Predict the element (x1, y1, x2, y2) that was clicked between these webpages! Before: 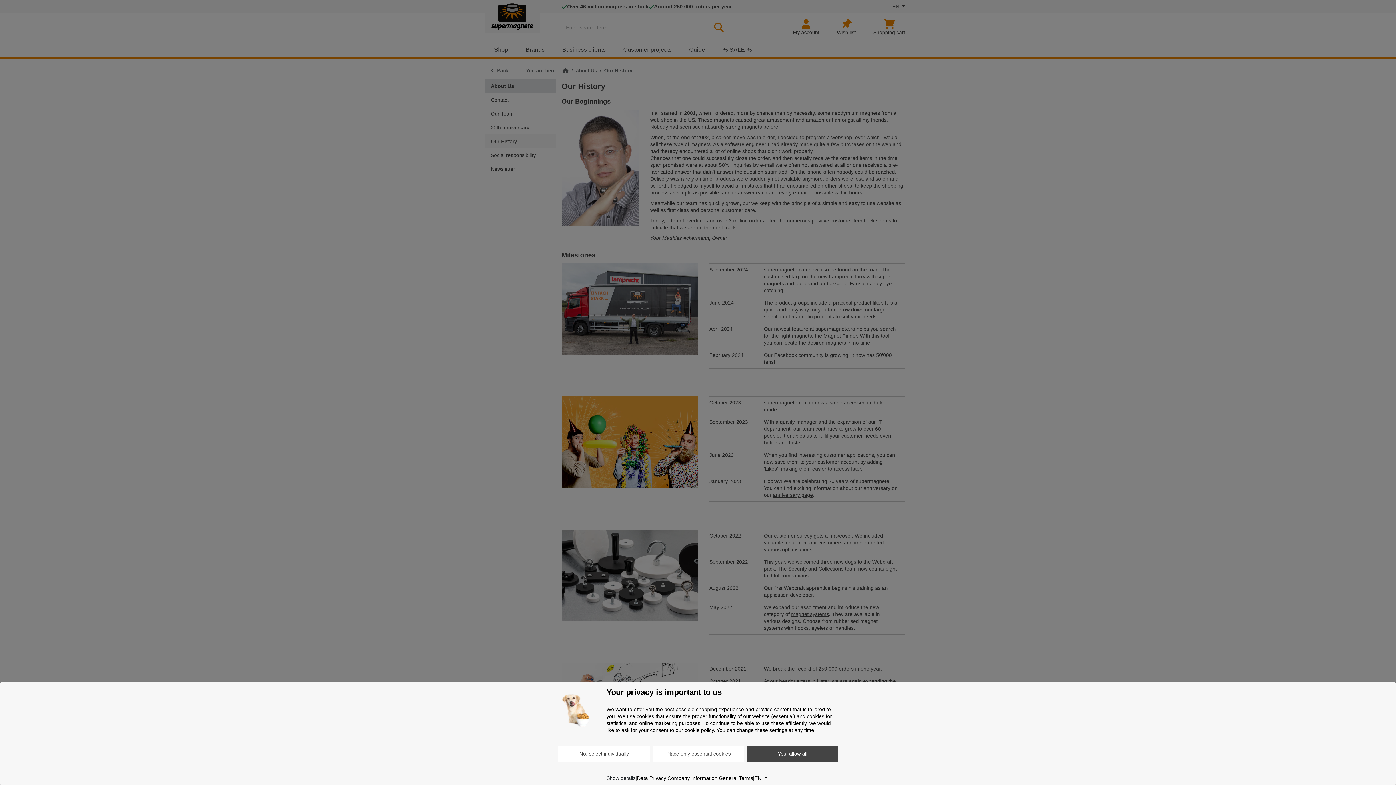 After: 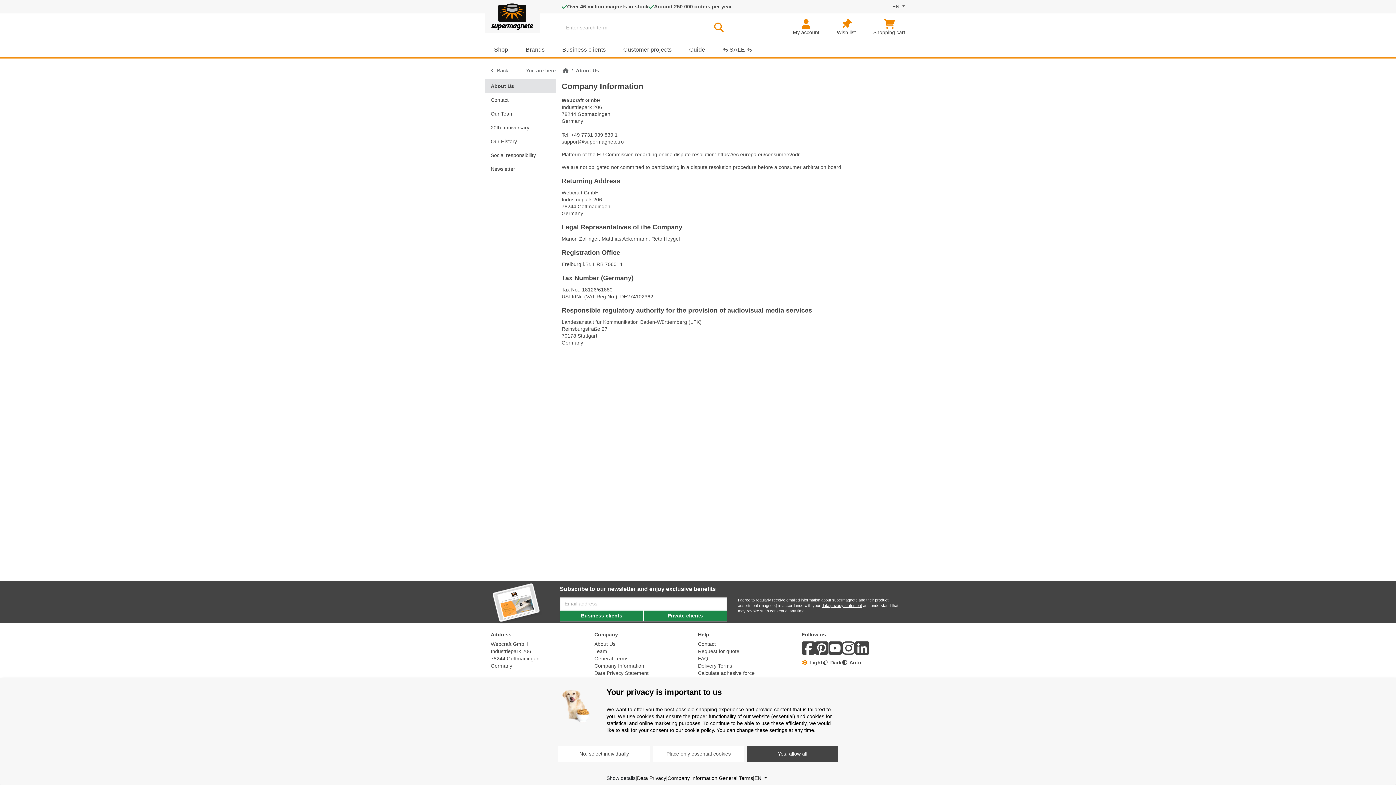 Action: bbox: (667, 775, 717, 782) label: Company Information